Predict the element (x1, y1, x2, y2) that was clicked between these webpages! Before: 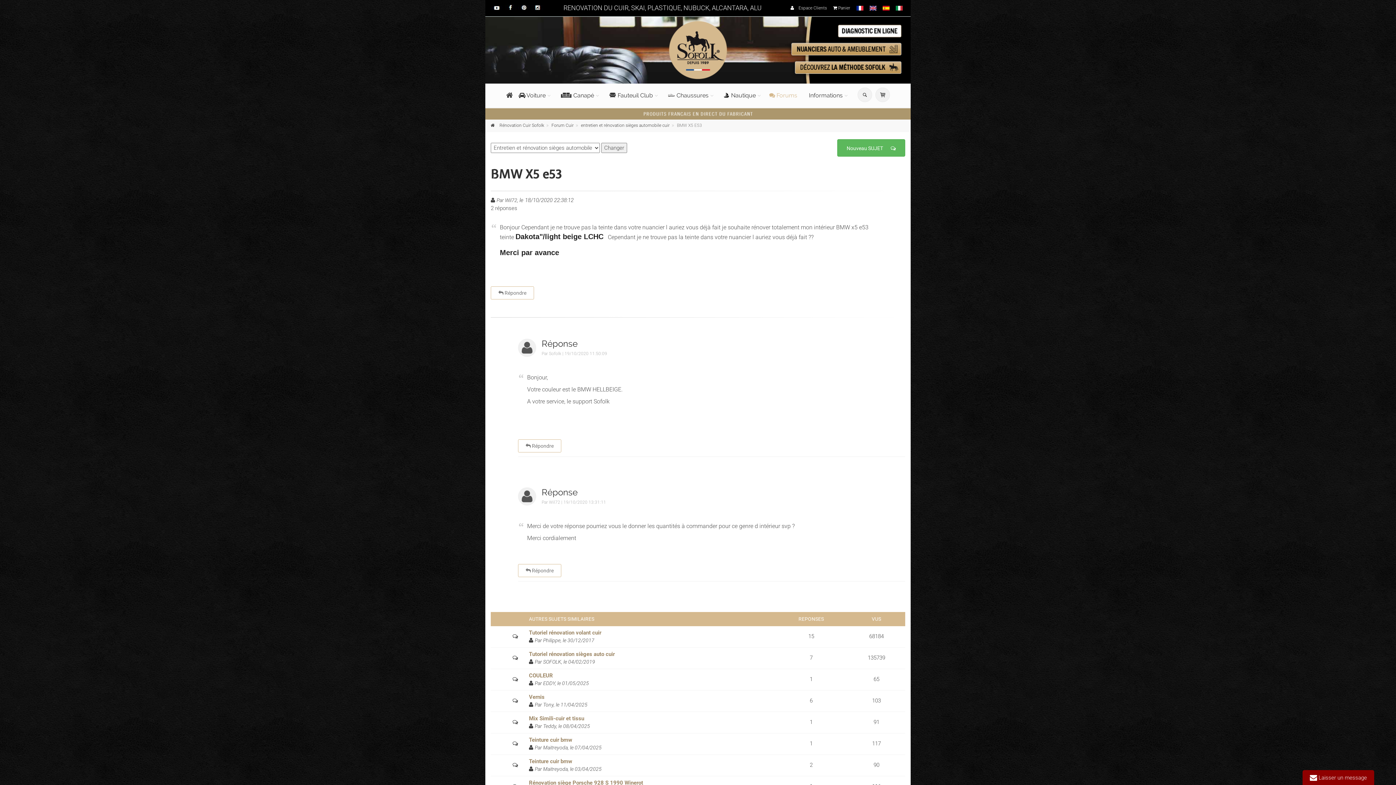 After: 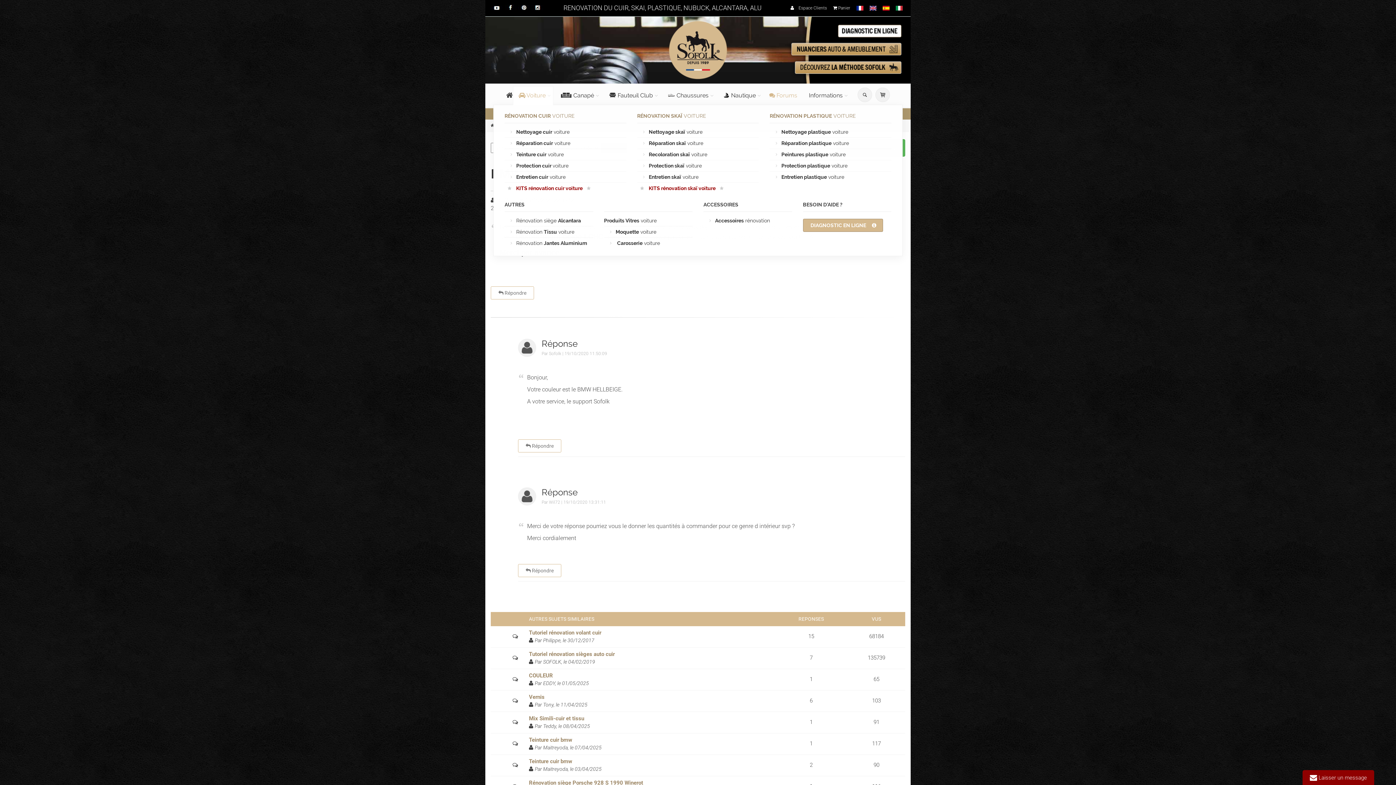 Action: label:  Voiture bbox: (513, 86, 553, 105)